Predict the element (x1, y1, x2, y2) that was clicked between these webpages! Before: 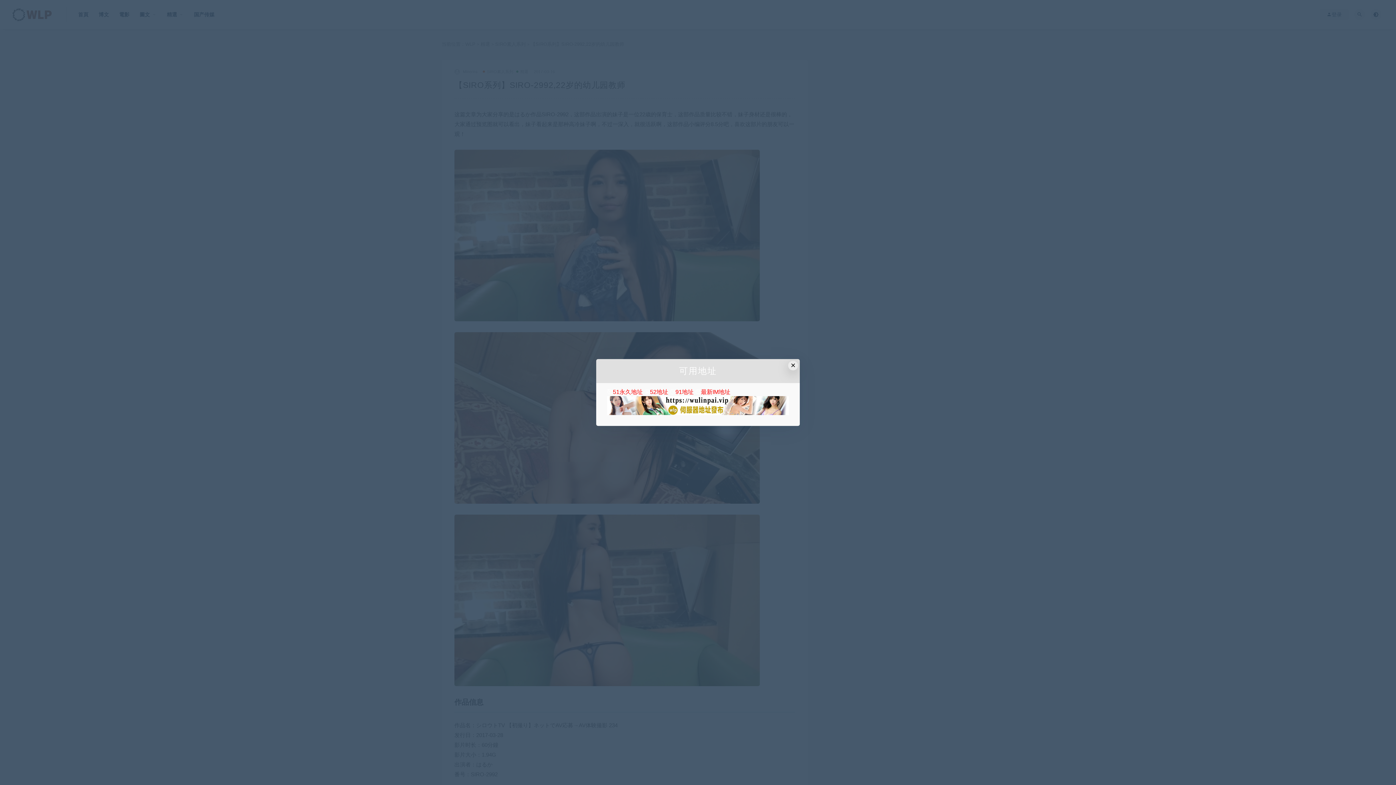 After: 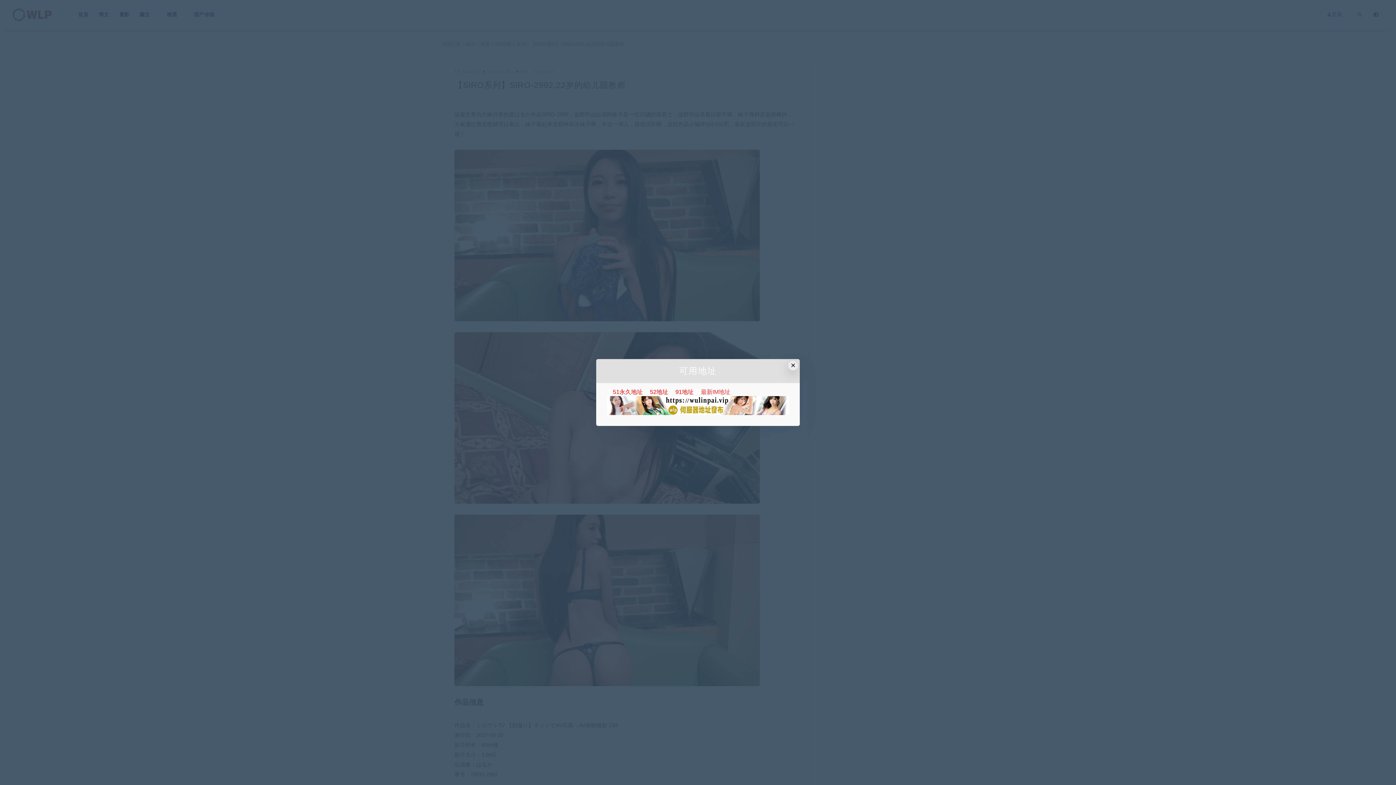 Action: bbox: (701, 389, 730, 395) label: 最新IM地址